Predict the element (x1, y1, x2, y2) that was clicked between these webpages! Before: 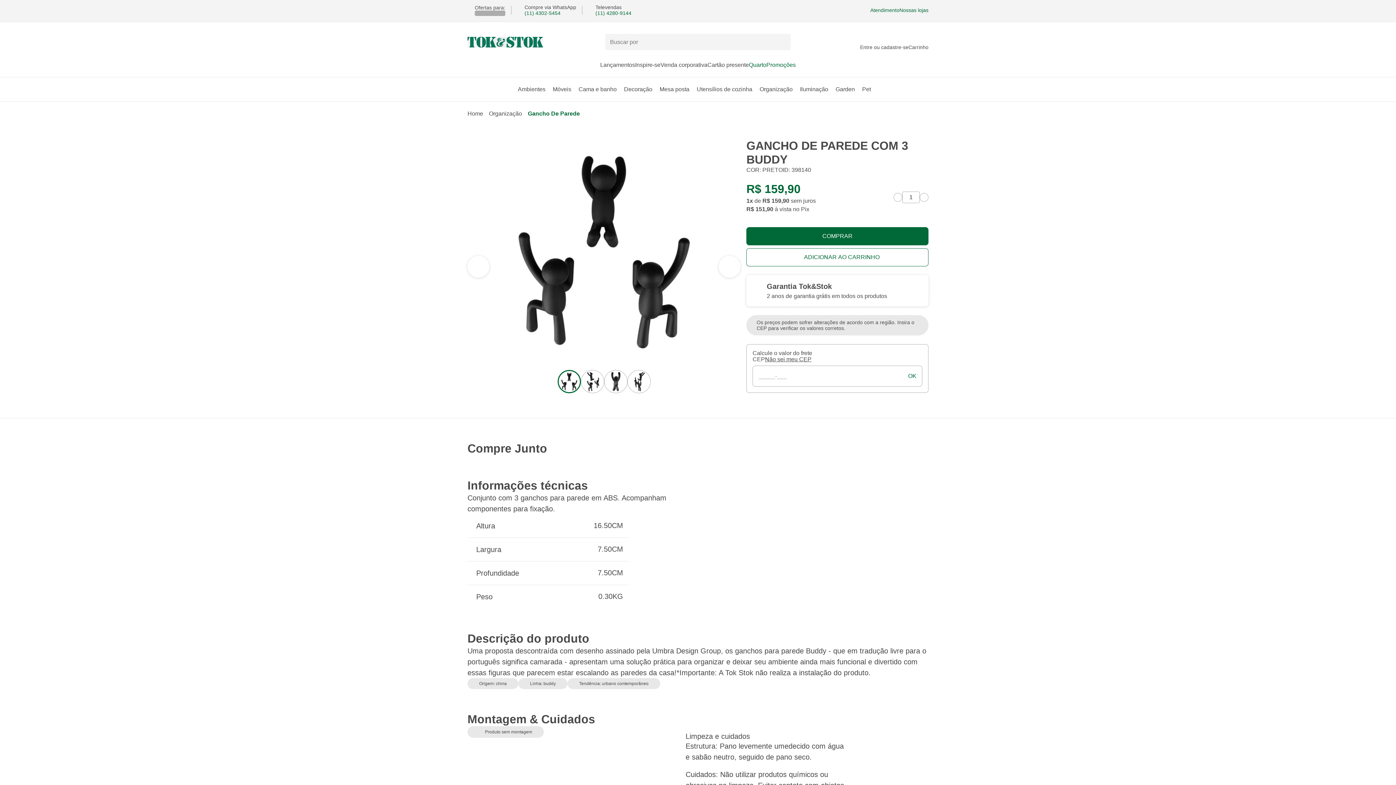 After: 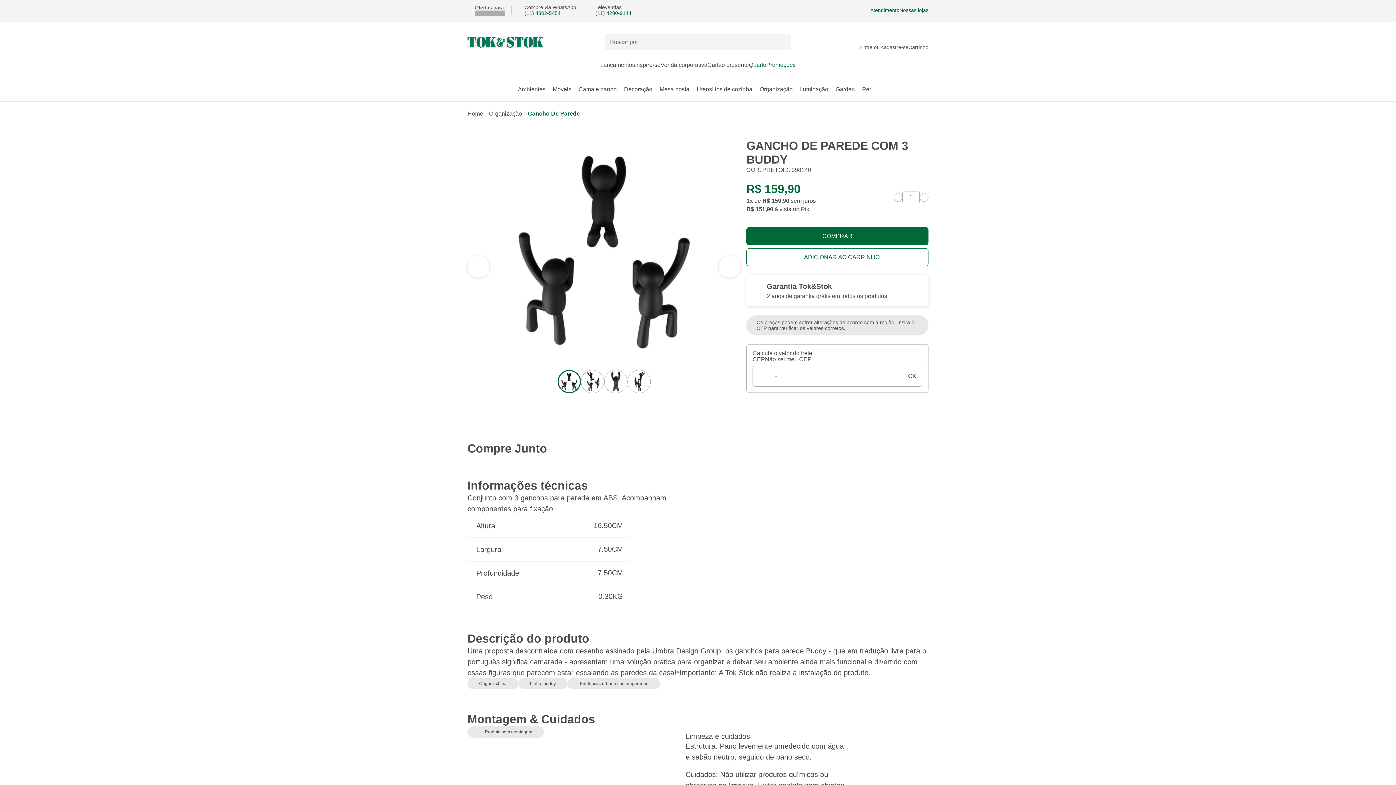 Action: bbox: (777, 37, 786, 46) label: pesquisar